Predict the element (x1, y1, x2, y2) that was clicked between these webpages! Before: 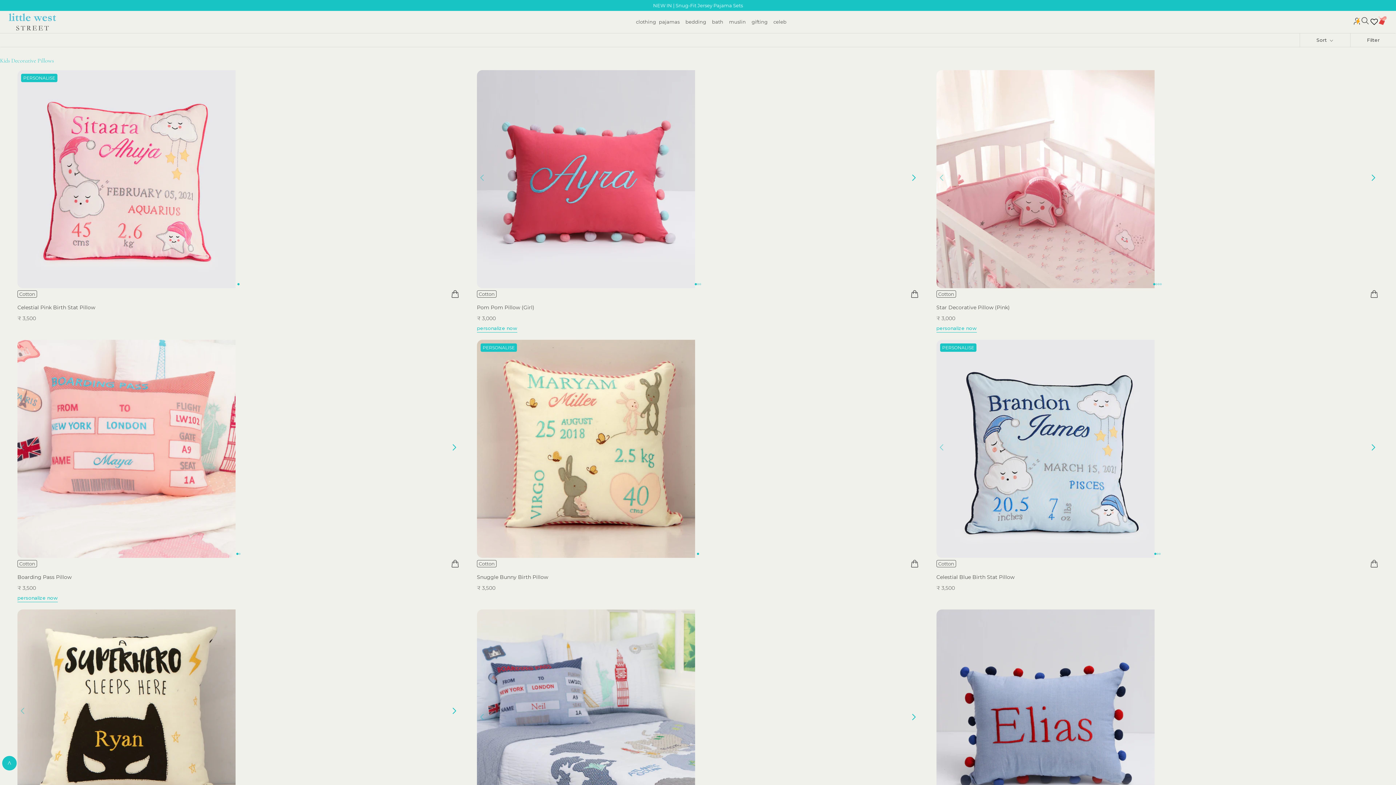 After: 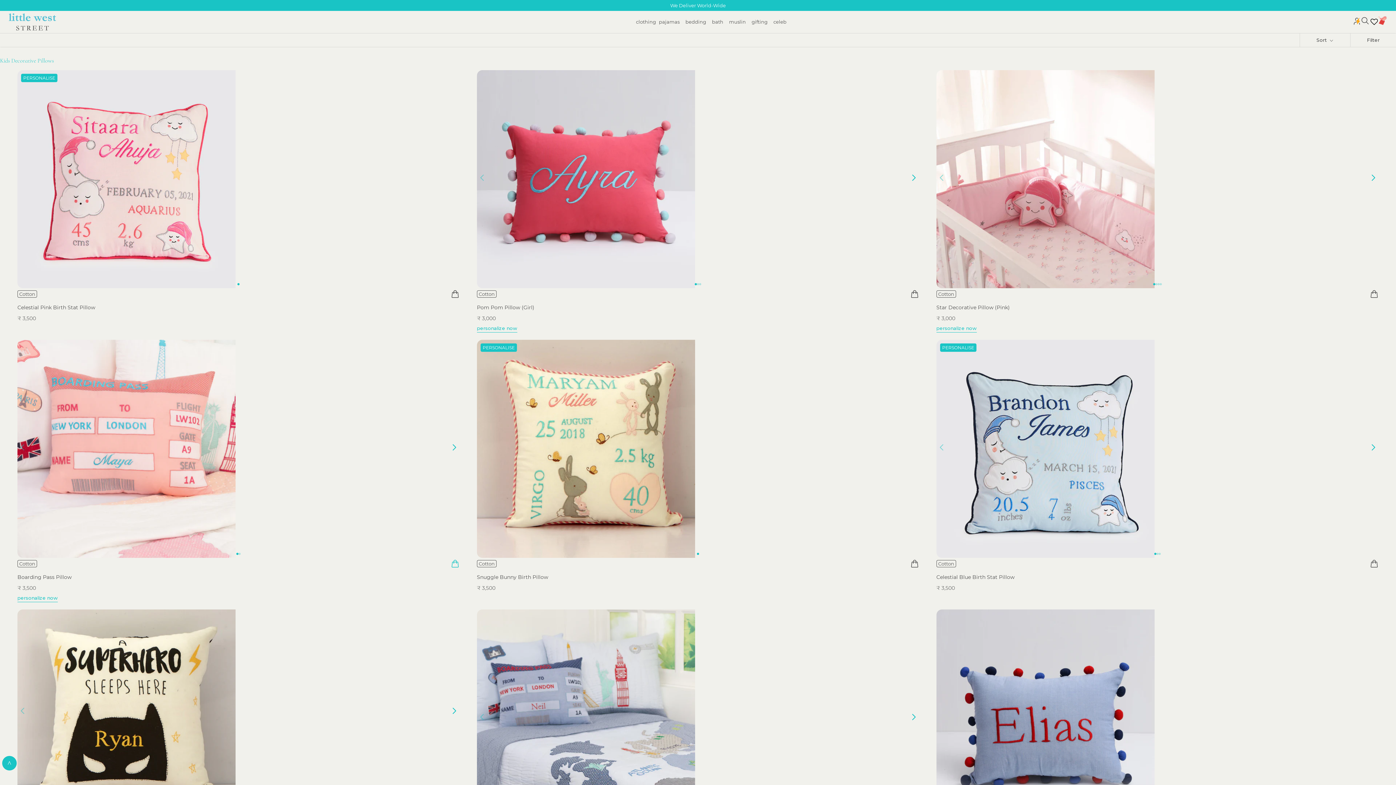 Action: bbox: (450, 559, 459, 568)